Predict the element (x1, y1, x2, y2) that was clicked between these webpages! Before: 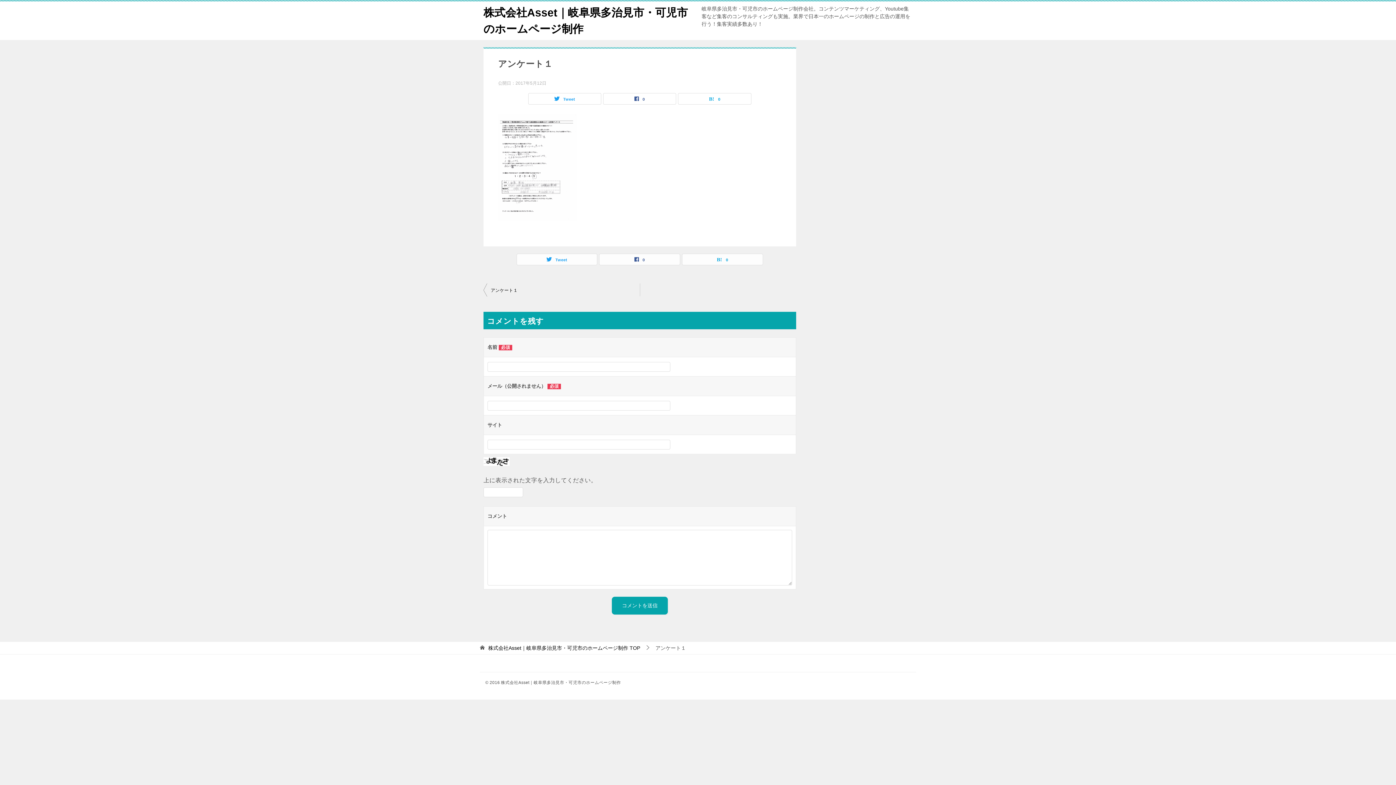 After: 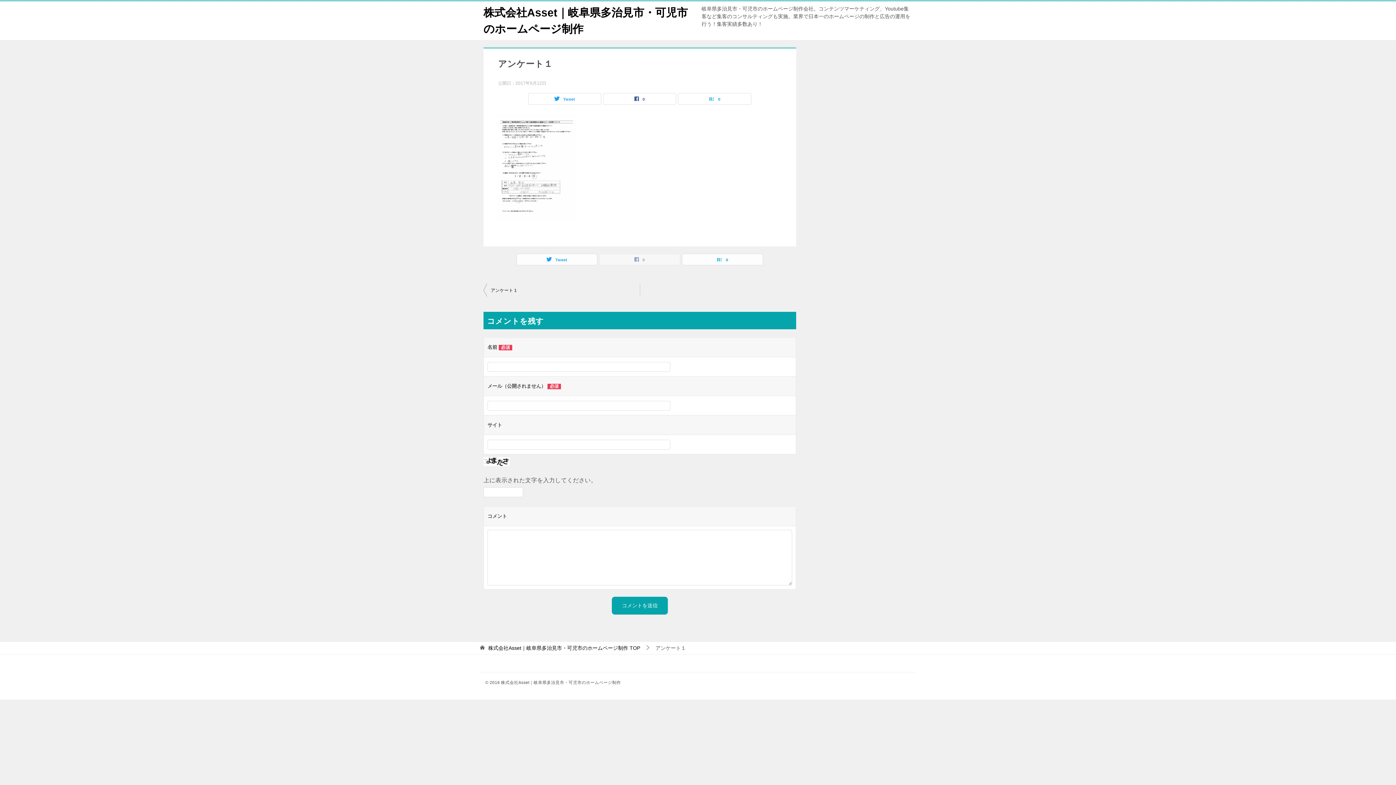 Action: bbox: (599, 254, 680, 265) label: 0